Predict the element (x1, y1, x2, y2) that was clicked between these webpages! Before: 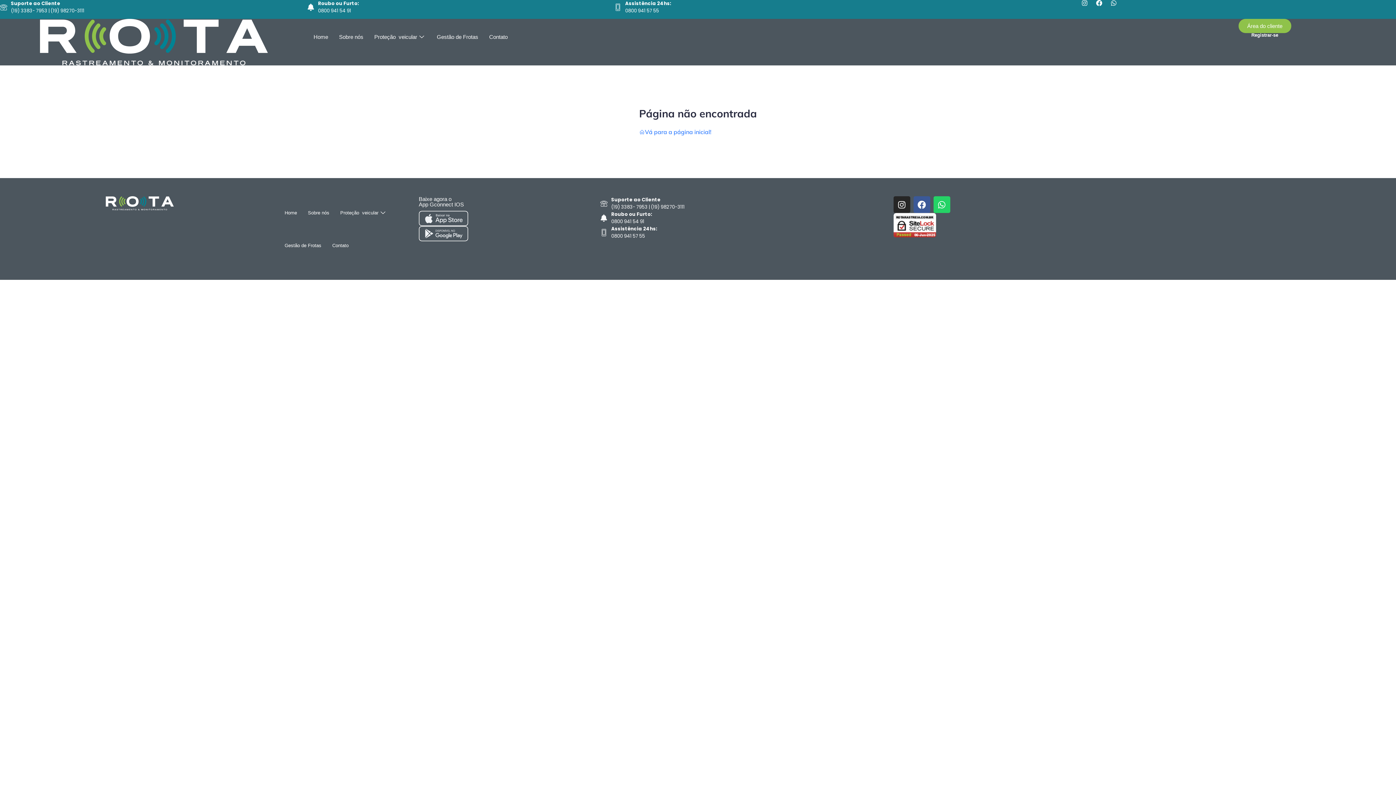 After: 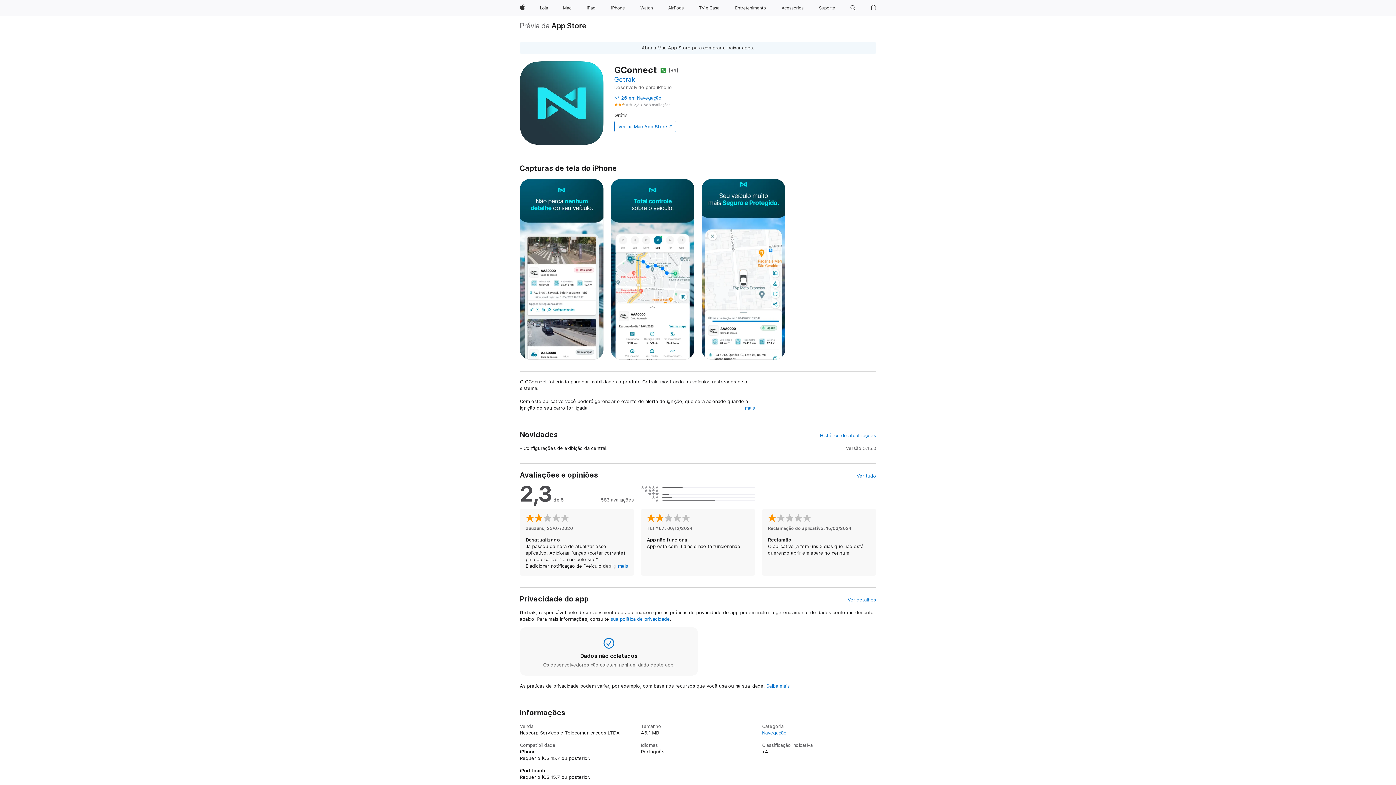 Action: bbox: (418, 226, 468, 241)